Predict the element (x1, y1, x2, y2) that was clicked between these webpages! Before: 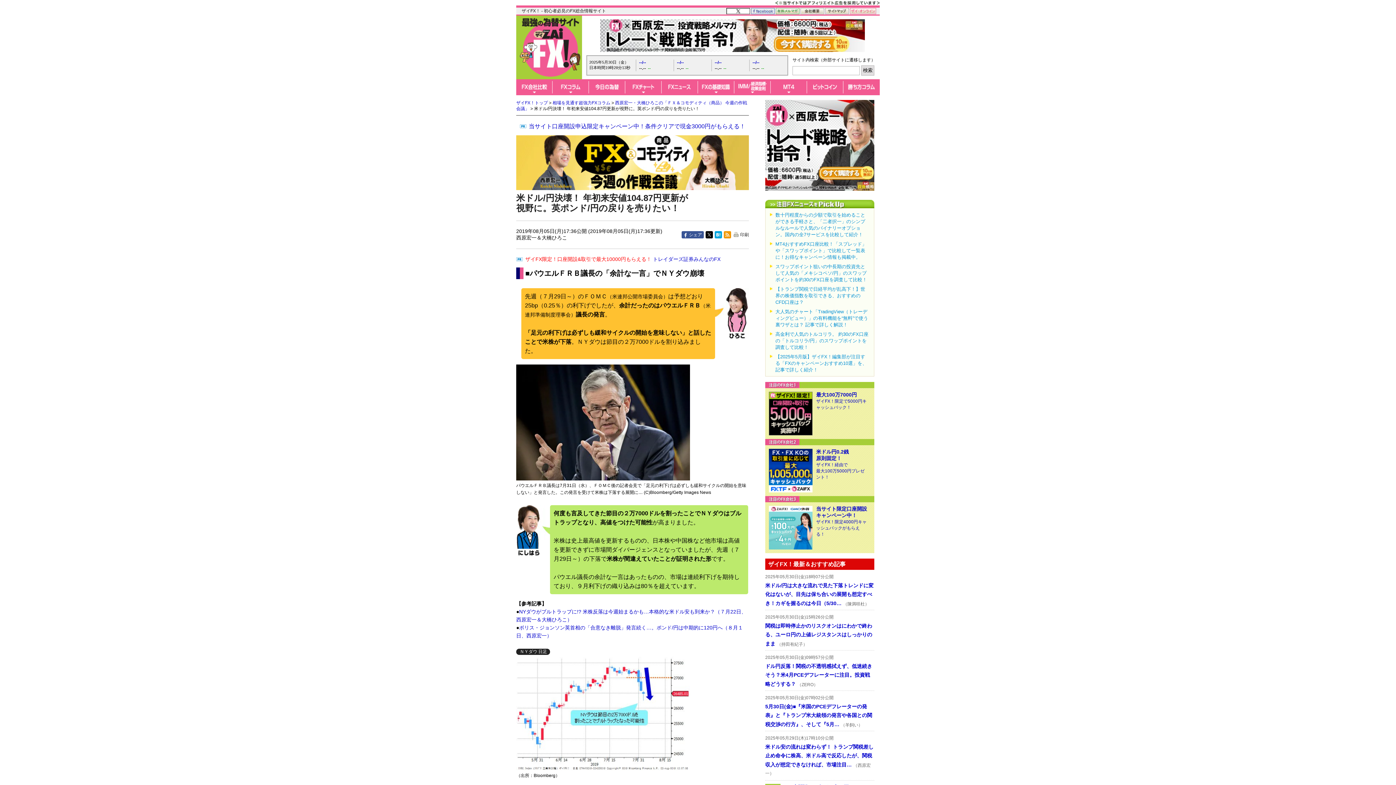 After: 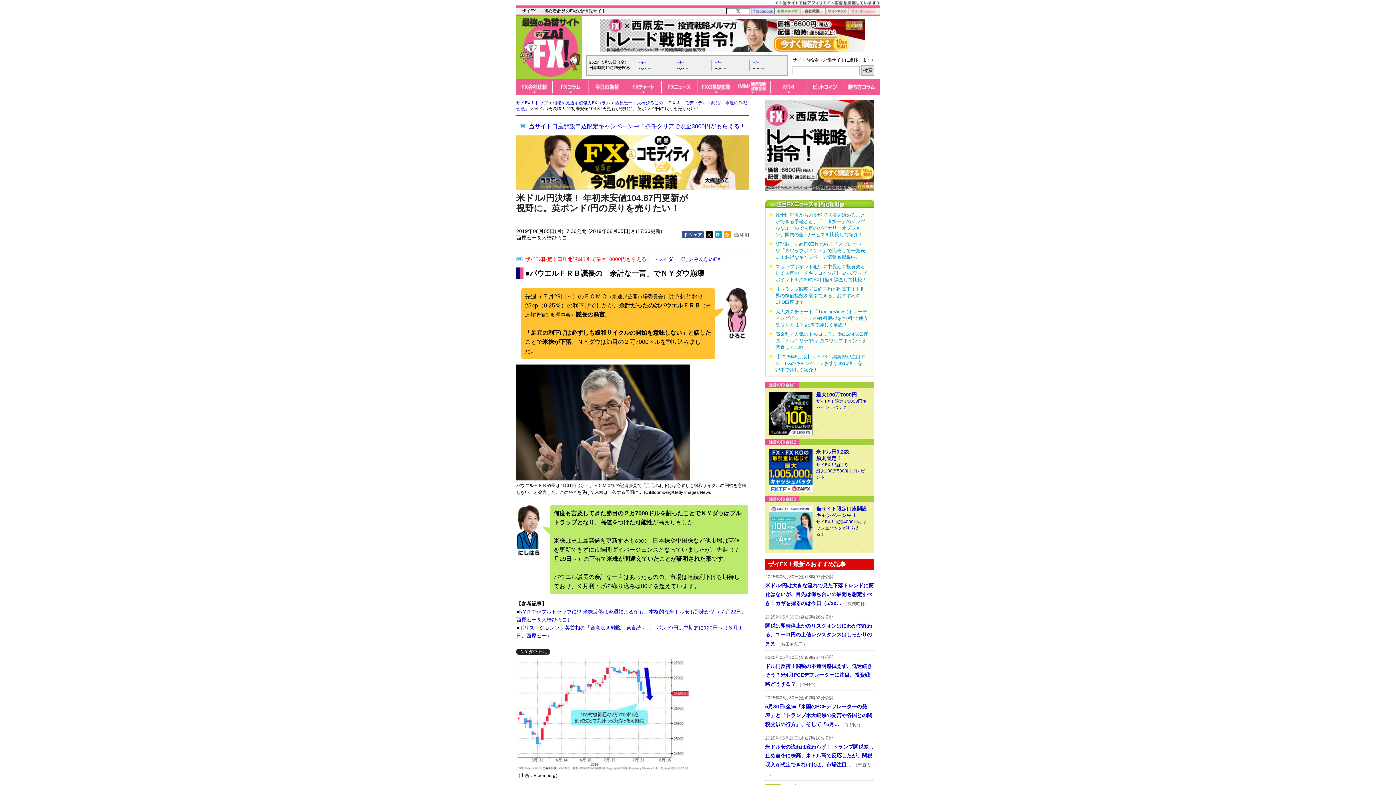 Action: label: 印刷 bbox: (733, 231, 749, 238)